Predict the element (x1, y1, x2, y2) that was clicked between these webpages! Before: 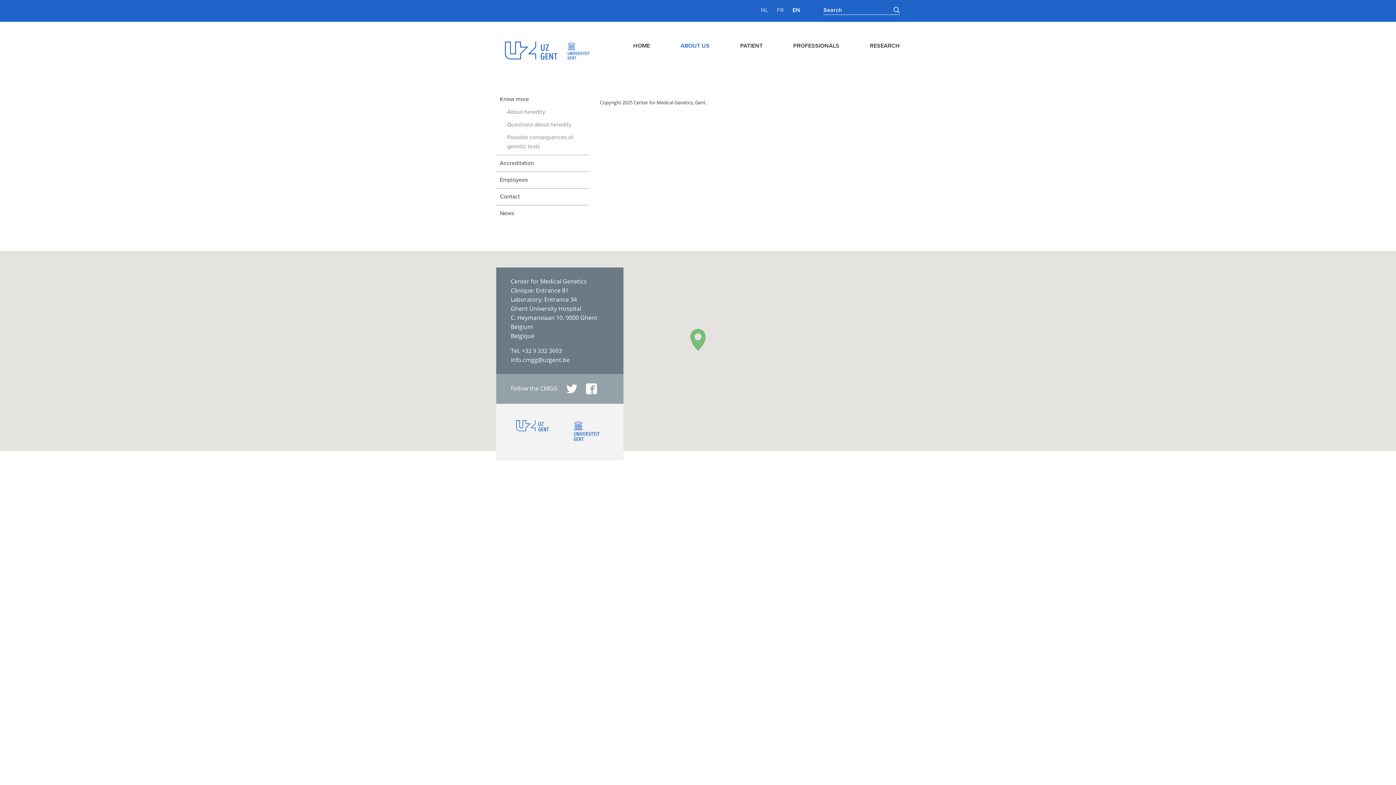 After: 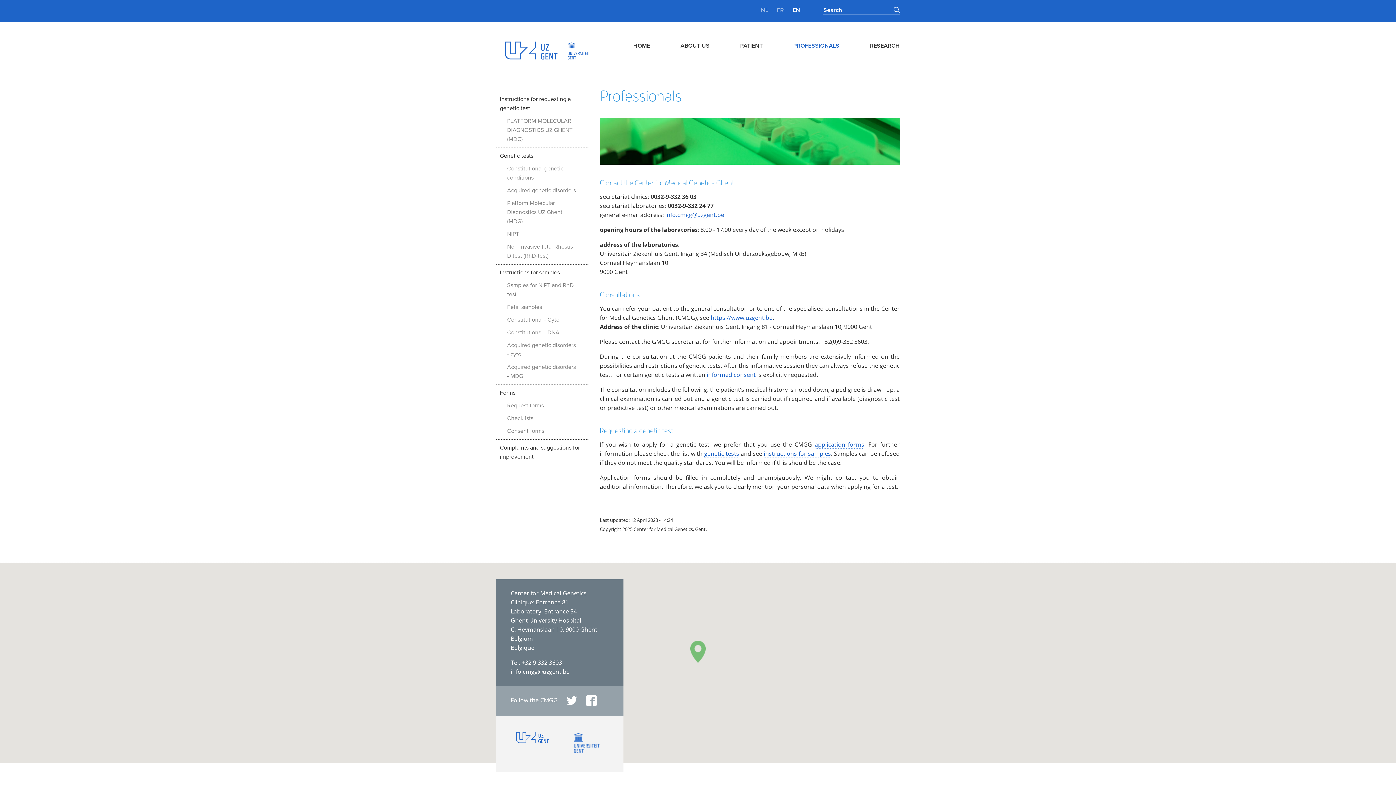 Action: bbox: (793, 41, 839, 57) label: PROFESSIONALS